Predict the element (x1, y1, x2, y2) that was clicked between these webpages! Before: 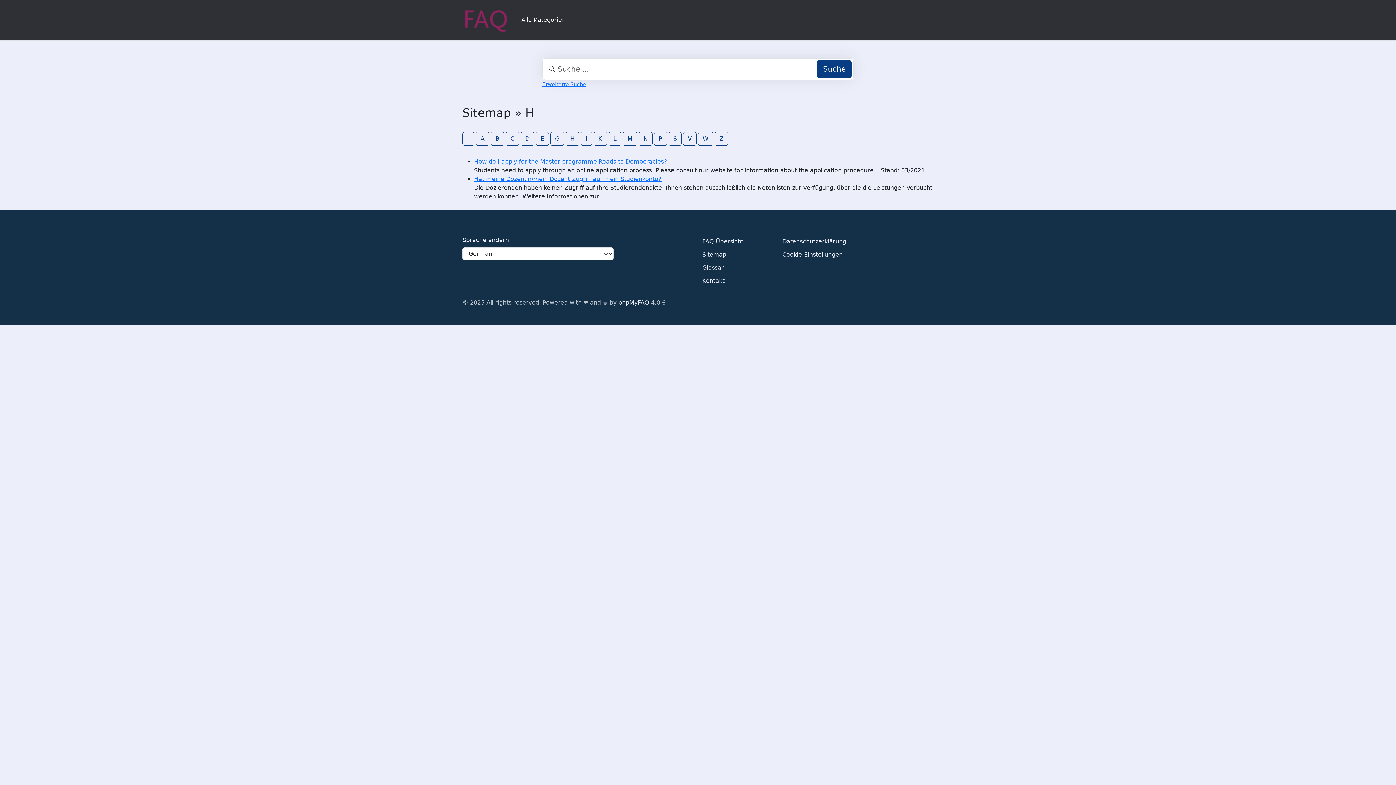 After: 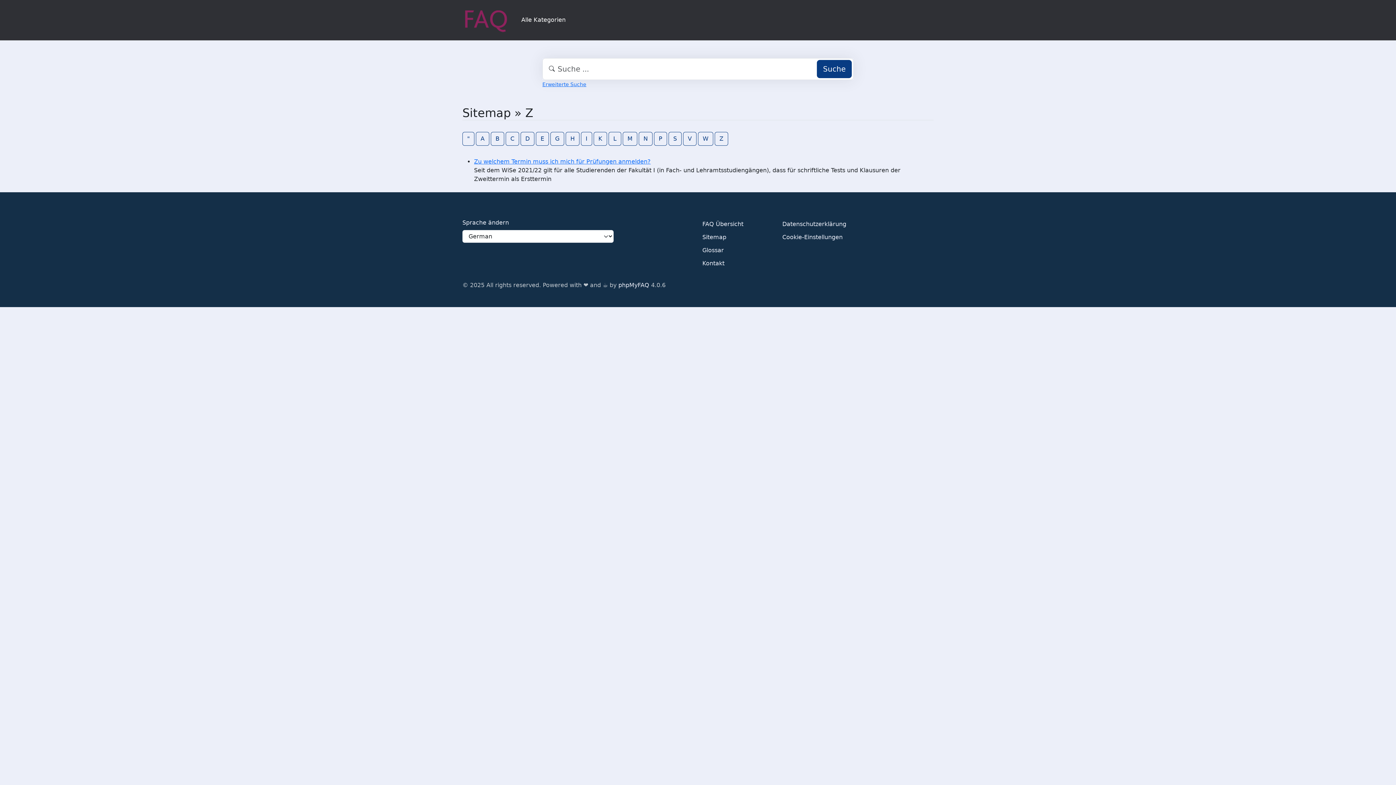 Action: label: Z bbox: (714, 131, 728, 145)